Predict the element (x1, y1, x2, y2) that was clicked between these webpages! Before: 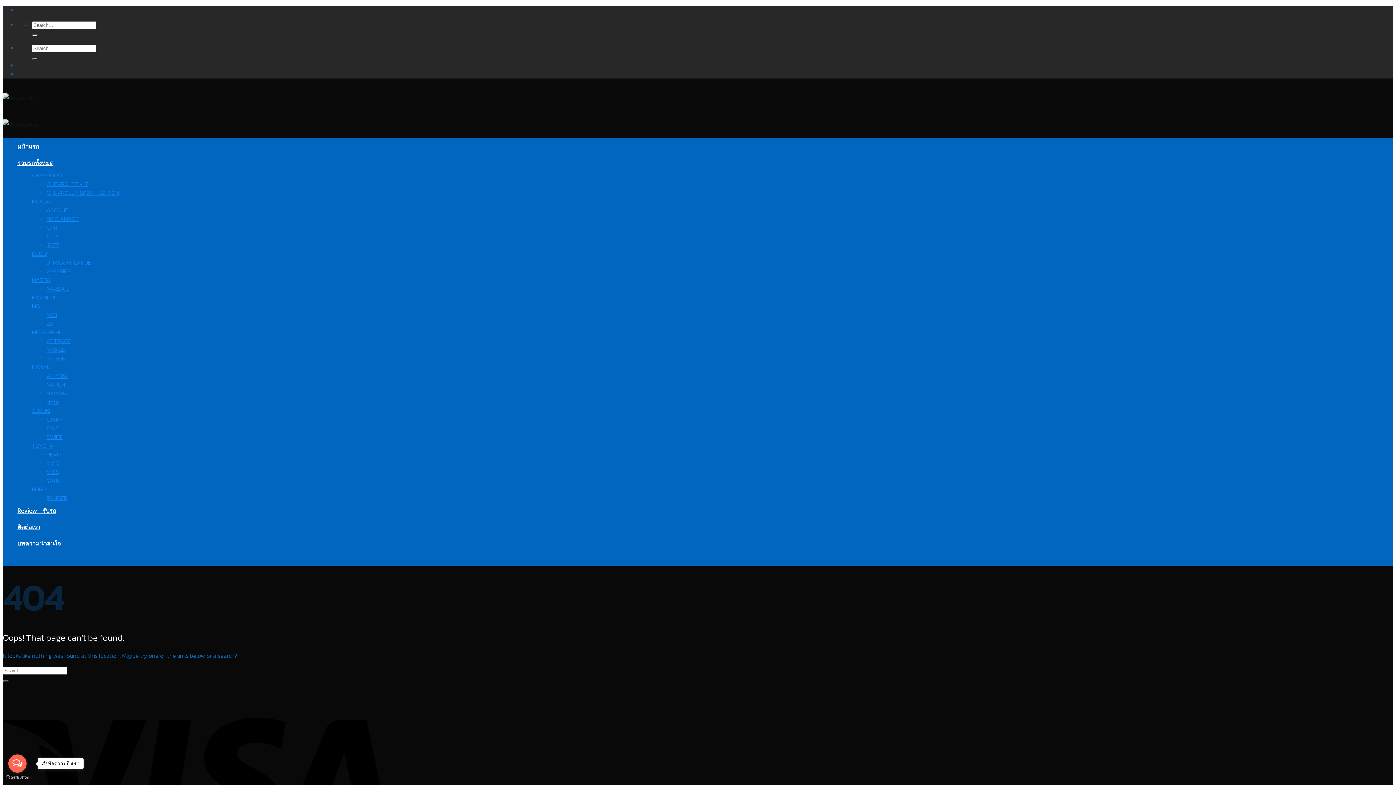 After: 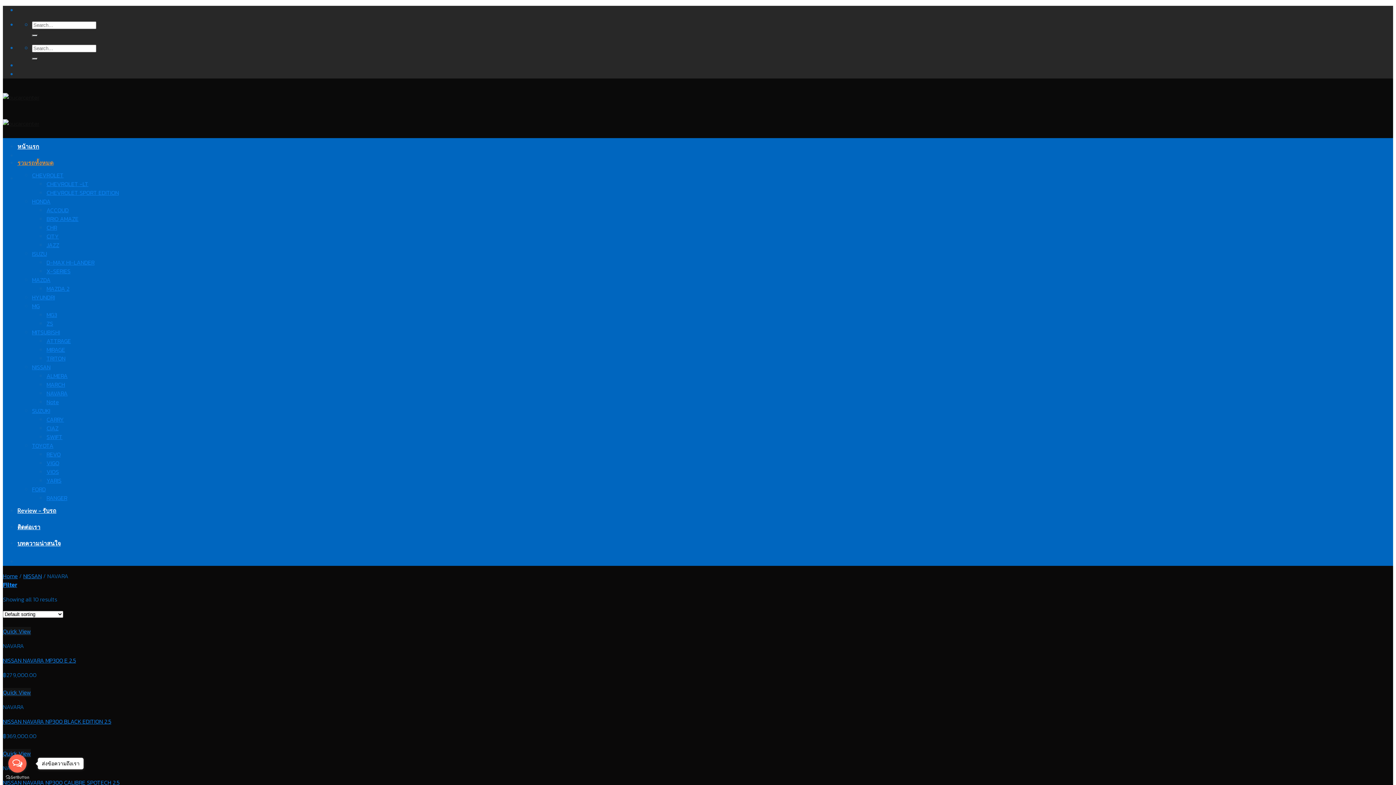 Action: label: NAVARA bbox: (46, 389, 67, 397)